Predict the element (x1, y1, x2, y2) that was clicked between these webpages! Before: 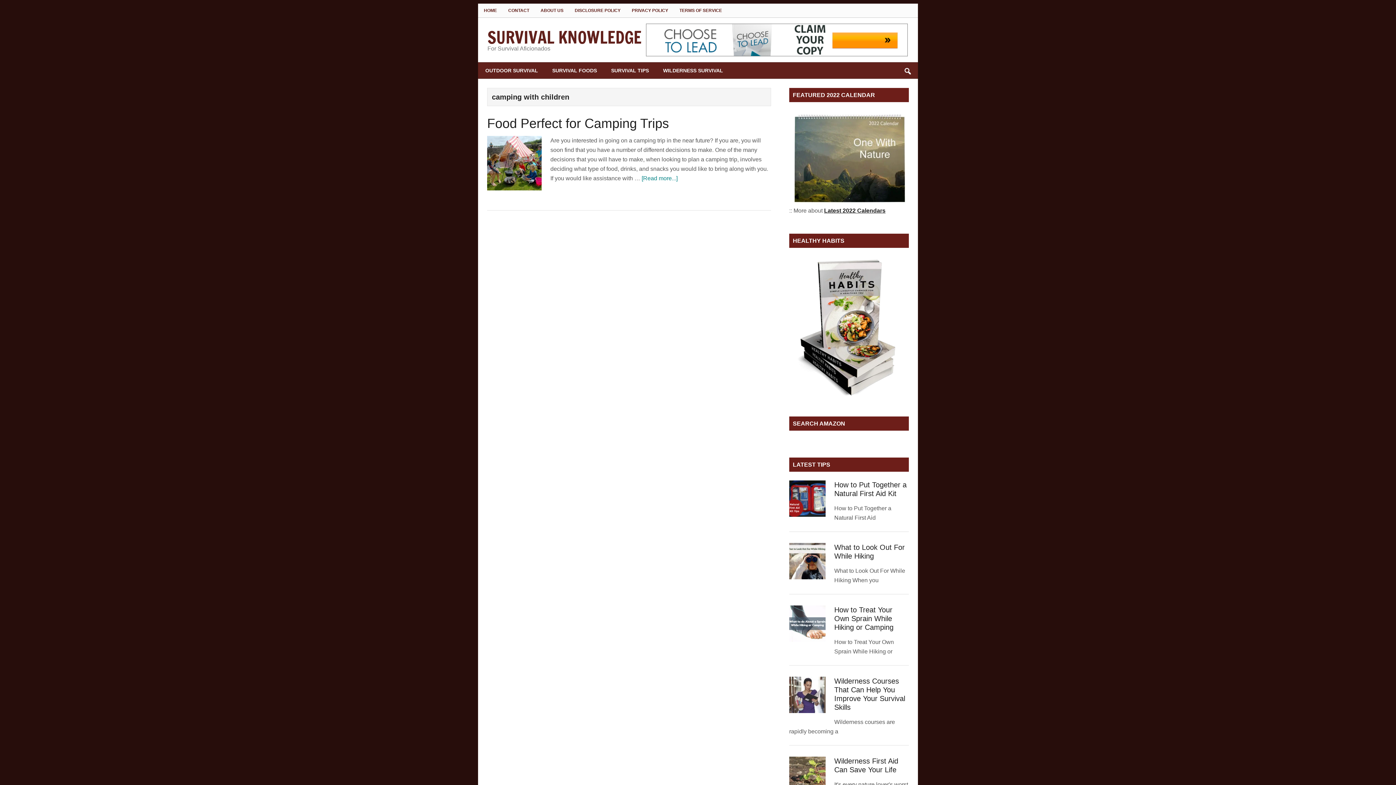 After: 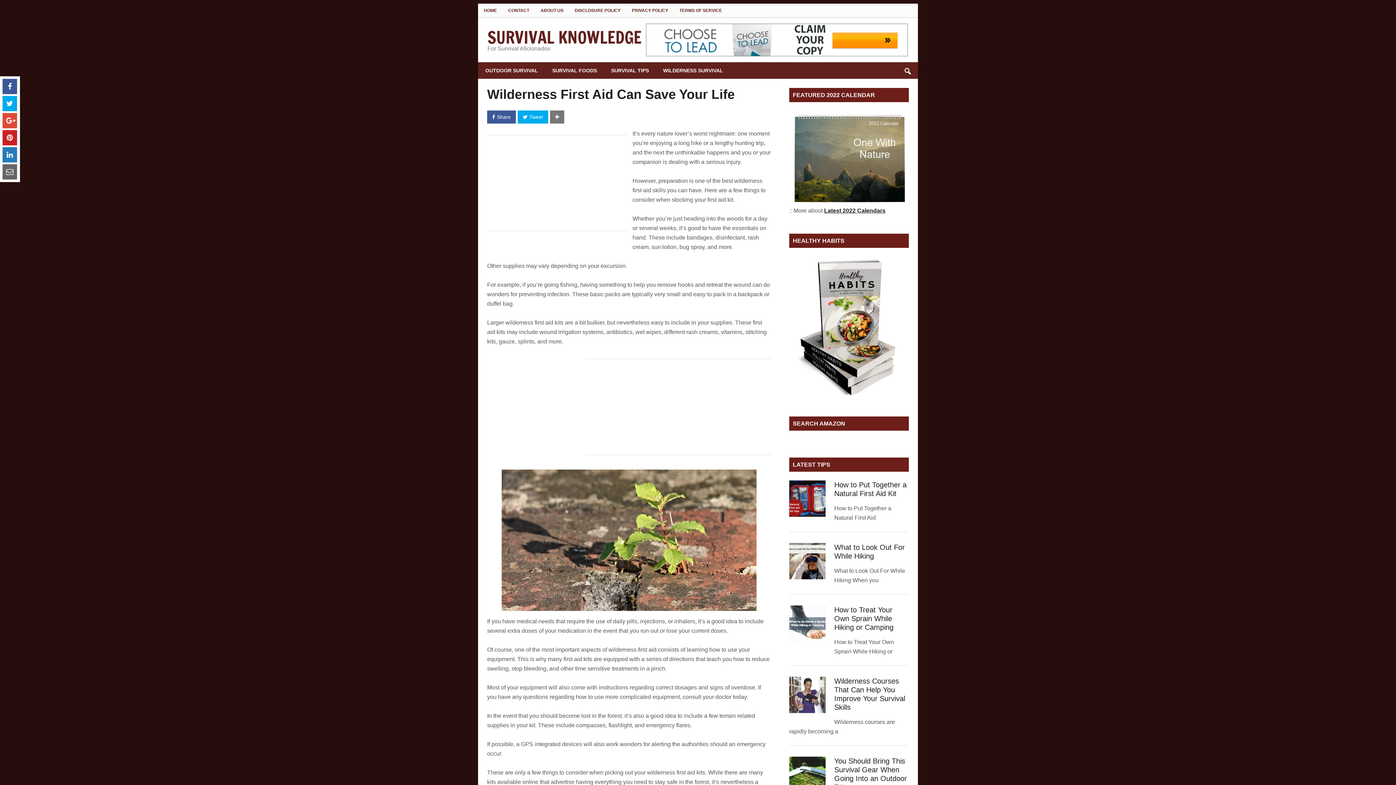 Action: bbox: (834, 757, 898, 774) label: Wilderness First Aid Can Save Your Life